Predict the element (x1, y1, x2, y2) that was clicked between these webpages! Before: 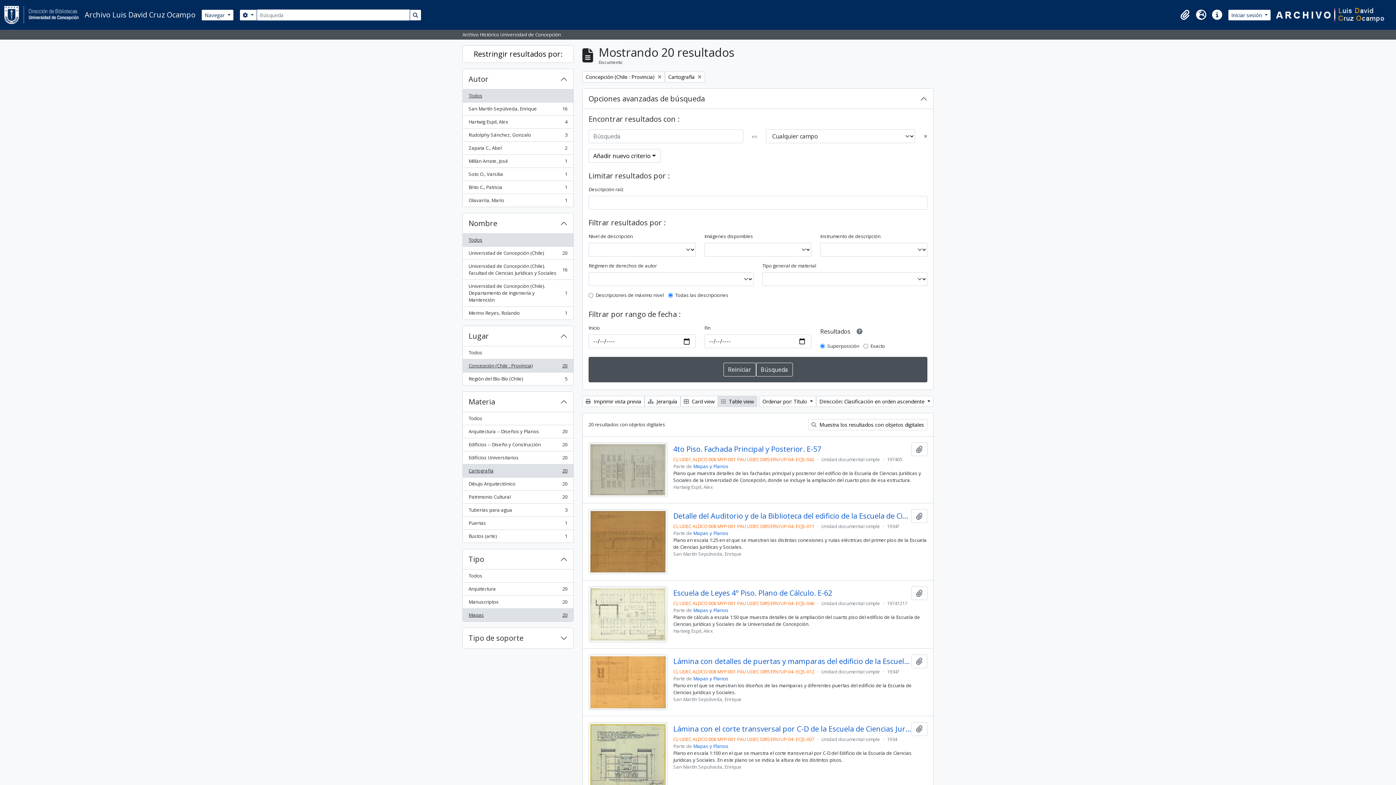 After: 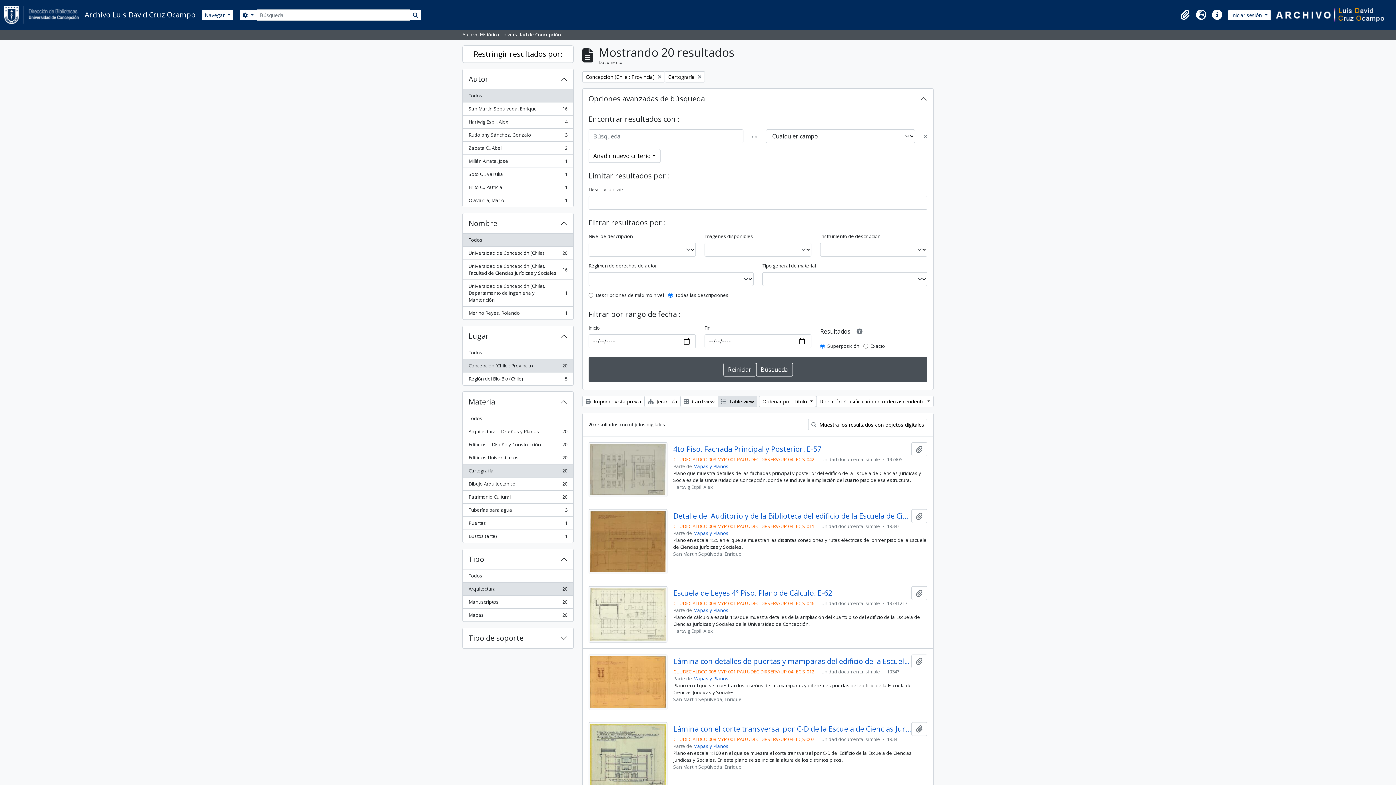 Action: bbox: (462, 582, 573, 596) label: Arquitectura
, 20 resultados
20